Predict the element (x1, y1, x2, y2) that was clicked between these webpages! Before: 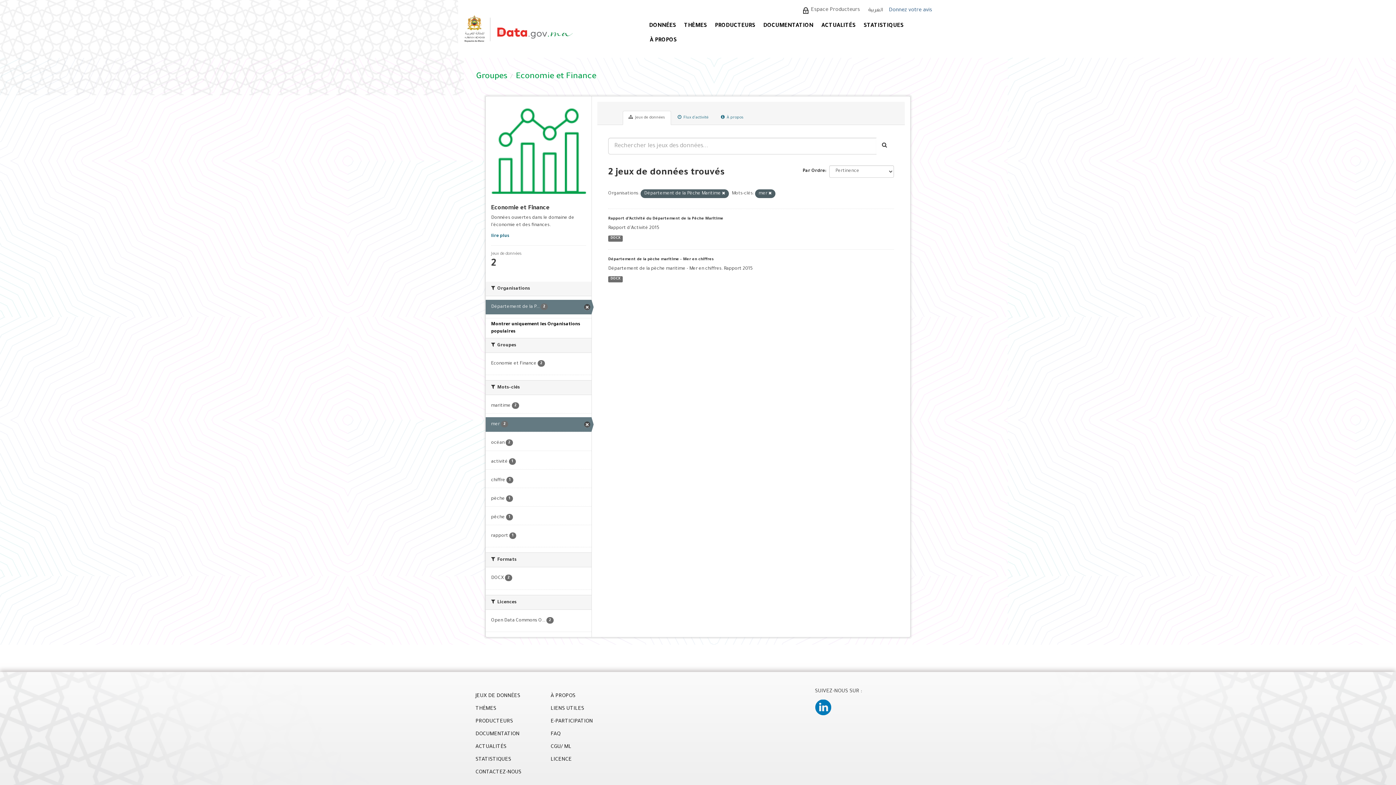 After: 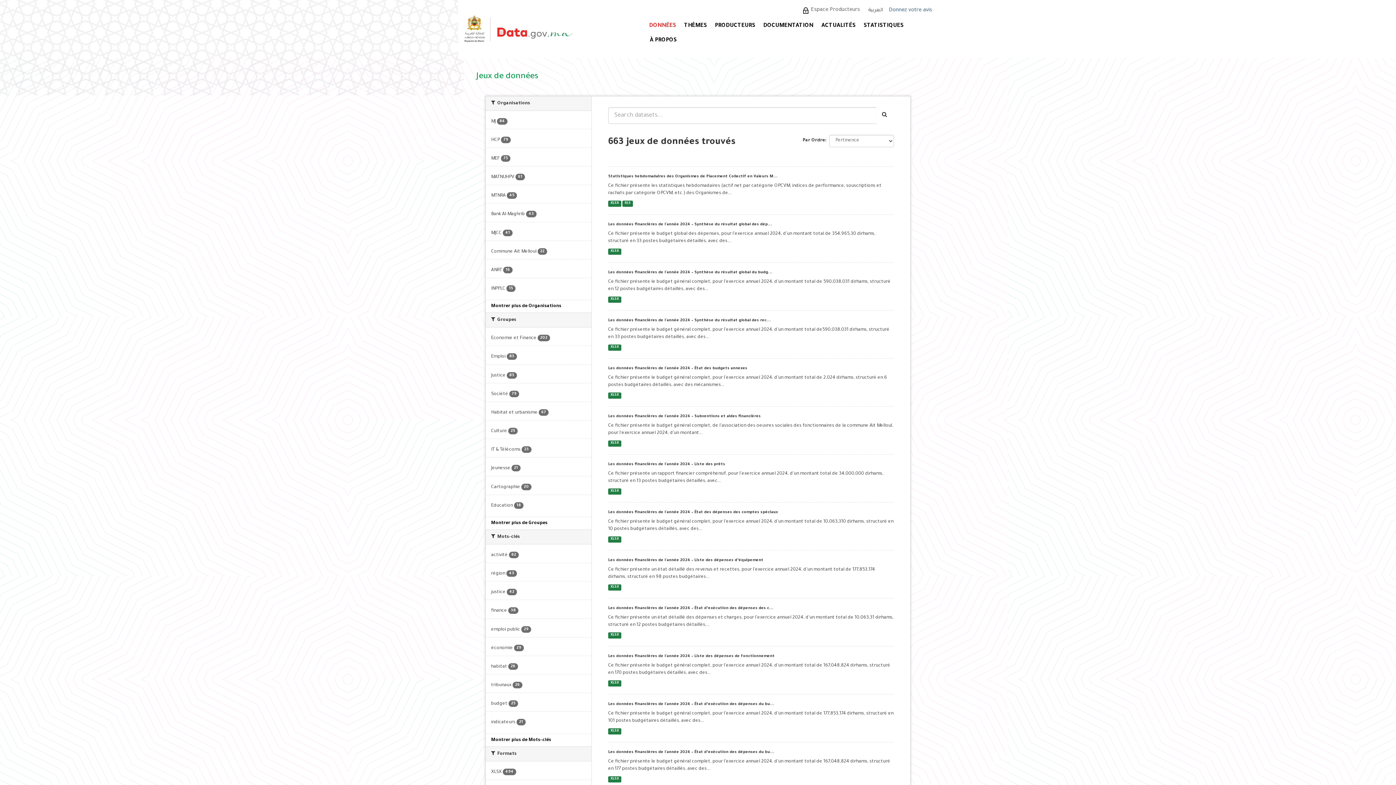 Action: bbox: (475, 692, 579, 701) label: JEUX DE DONNÉES